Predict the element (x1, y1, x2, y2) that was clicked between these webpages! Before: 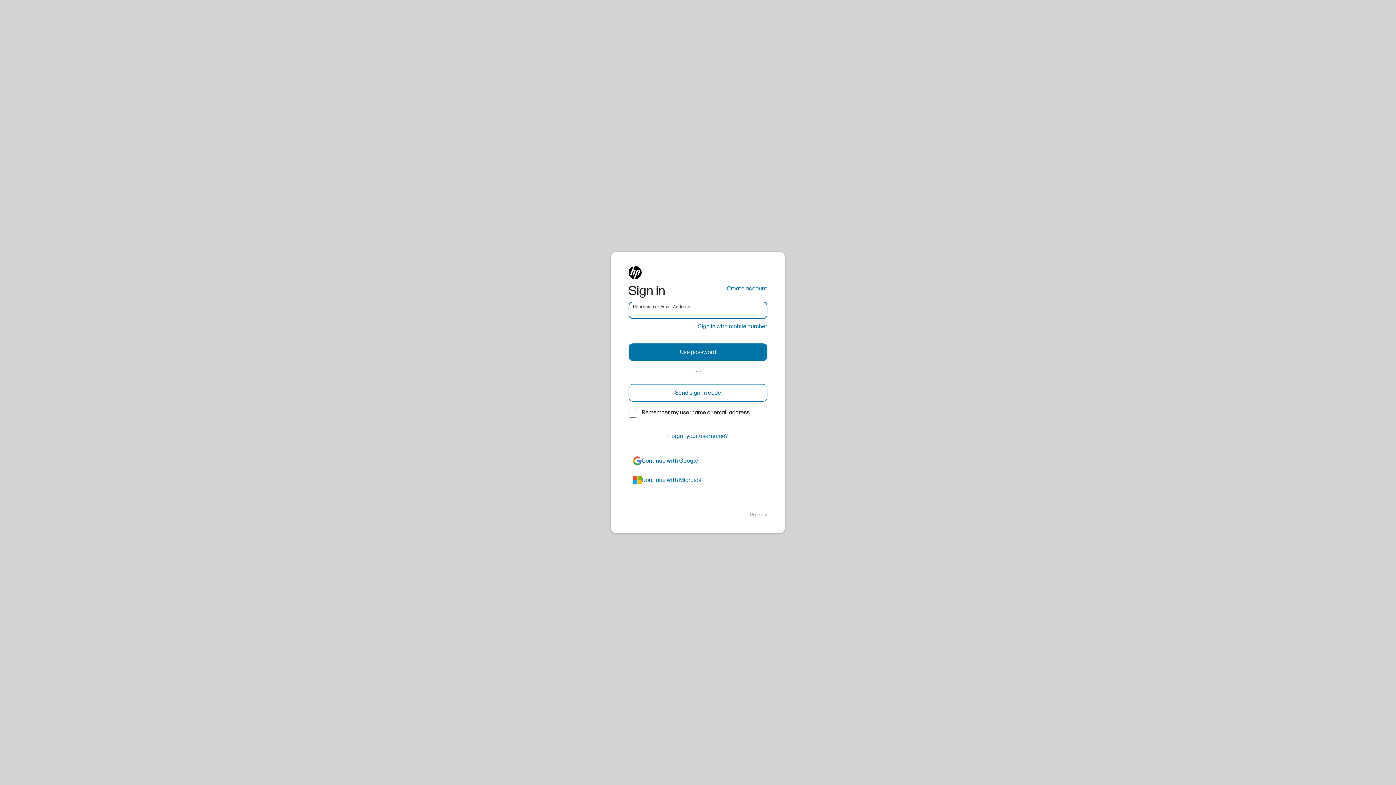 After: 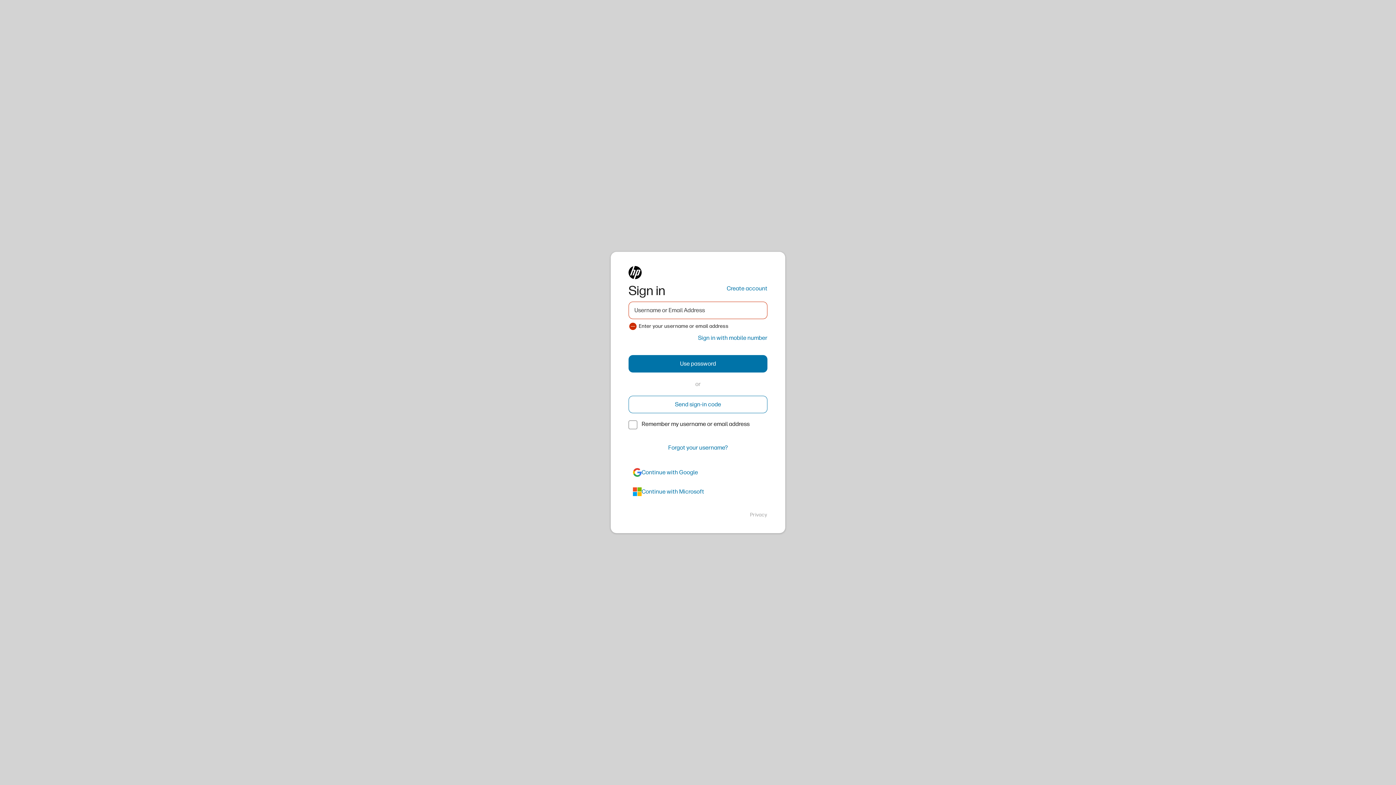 Action: label: Send sign-in code bbox: (628, 384, 767, 401)